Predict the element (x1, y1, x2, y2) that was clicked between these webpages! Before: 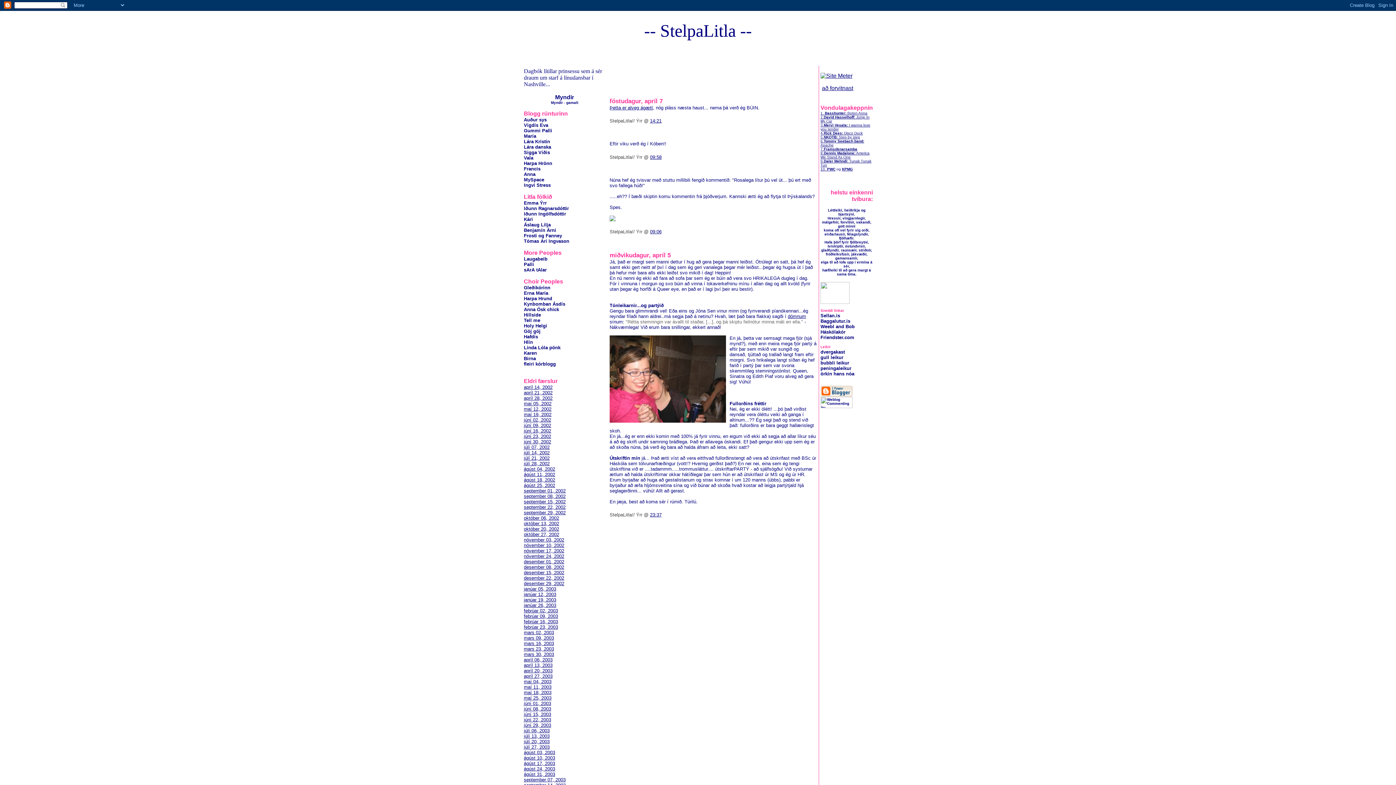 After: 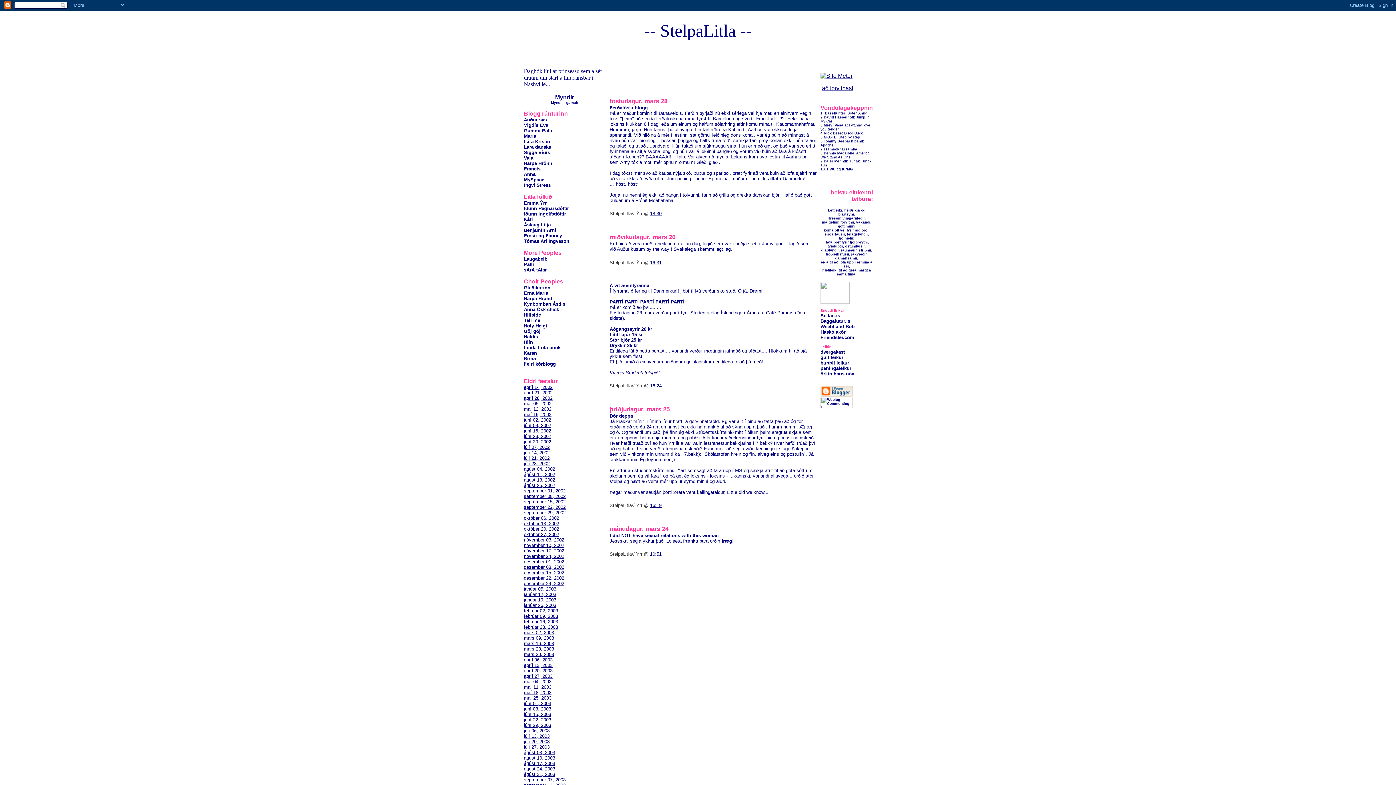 Action: bbox: (524, 645, 554, 652) label: mars 23, 2003